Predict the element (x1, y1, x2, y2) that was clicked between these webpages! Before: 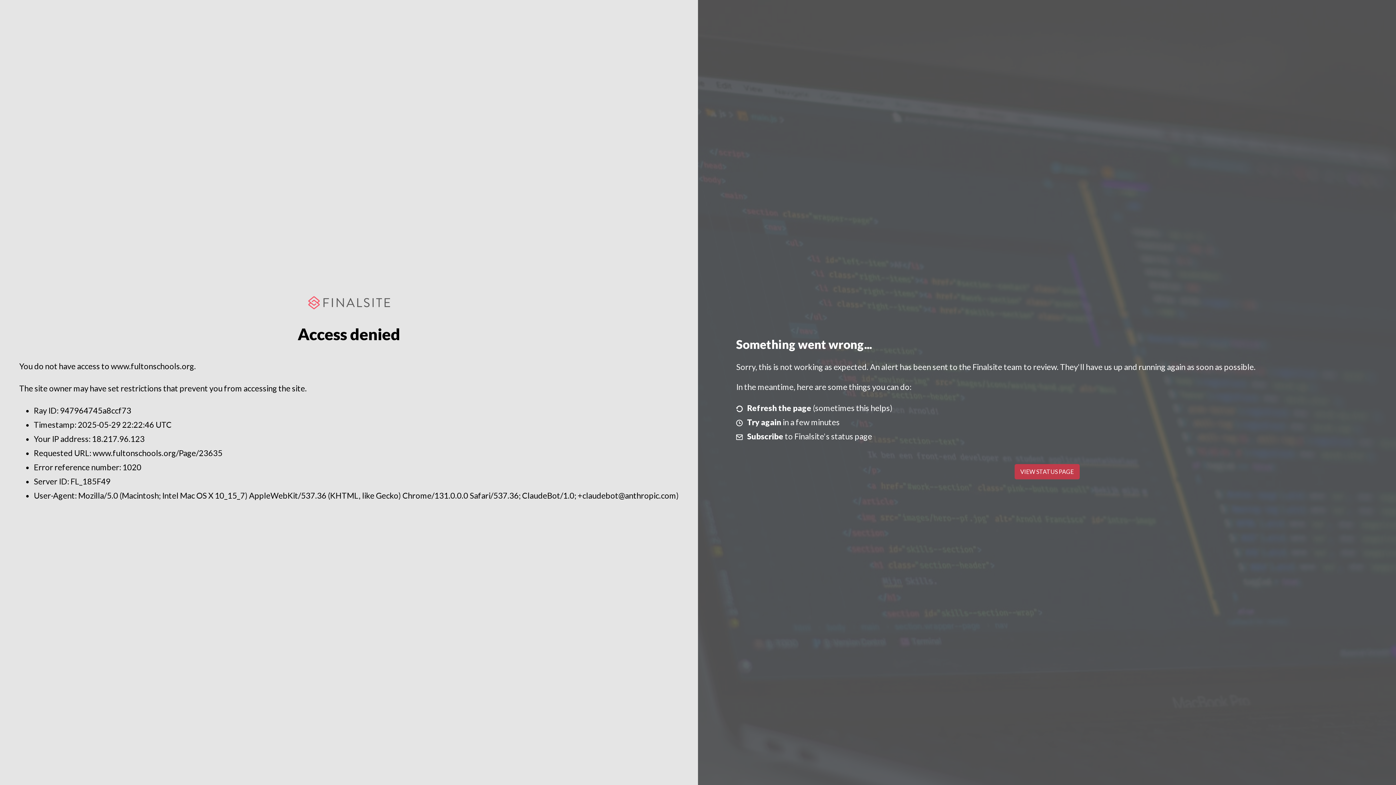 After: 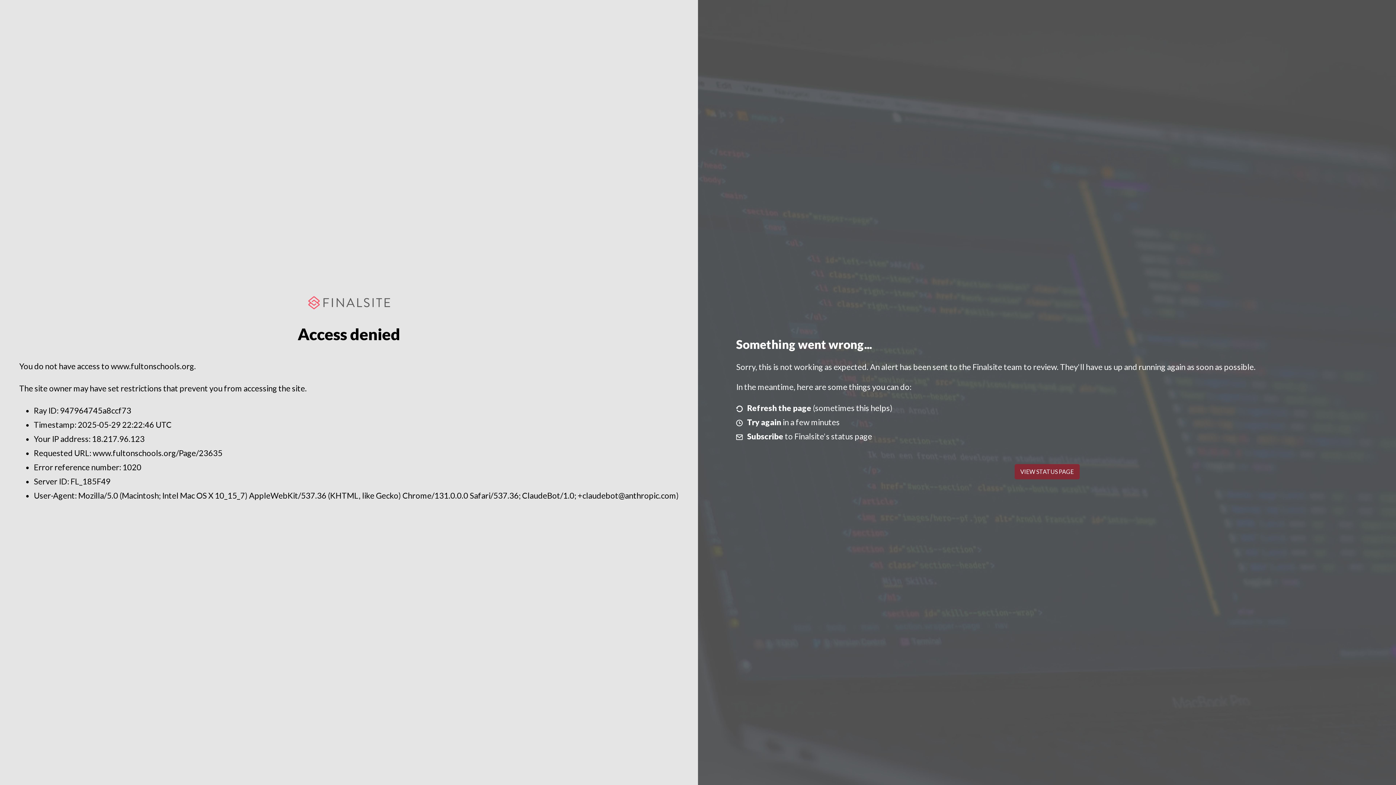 Action: label: VIEW STATUS PAGE bbox: (1014, 464, 1079, 479)